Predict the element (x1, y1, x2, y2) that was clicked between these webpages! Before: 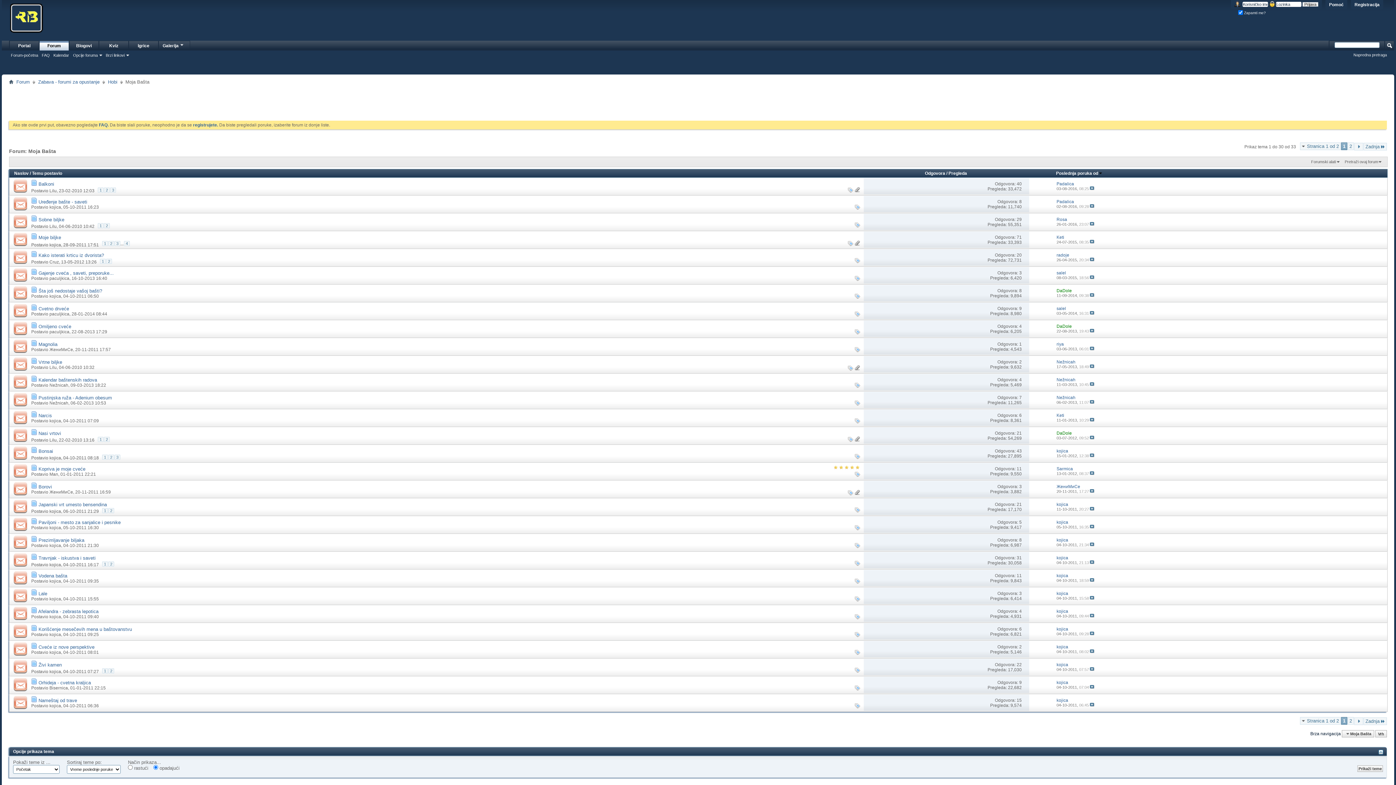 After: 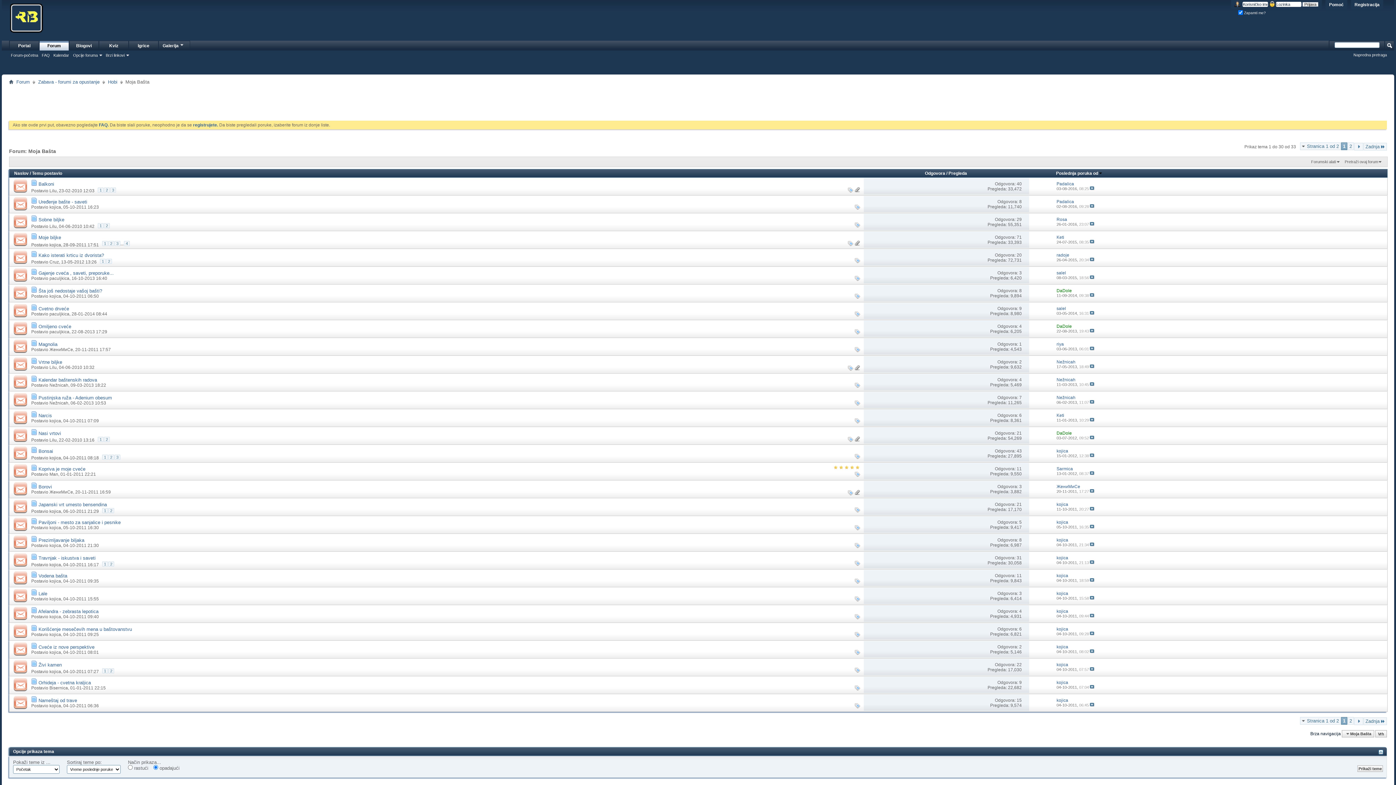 Action: bbox: (854, 188, 860, 193)